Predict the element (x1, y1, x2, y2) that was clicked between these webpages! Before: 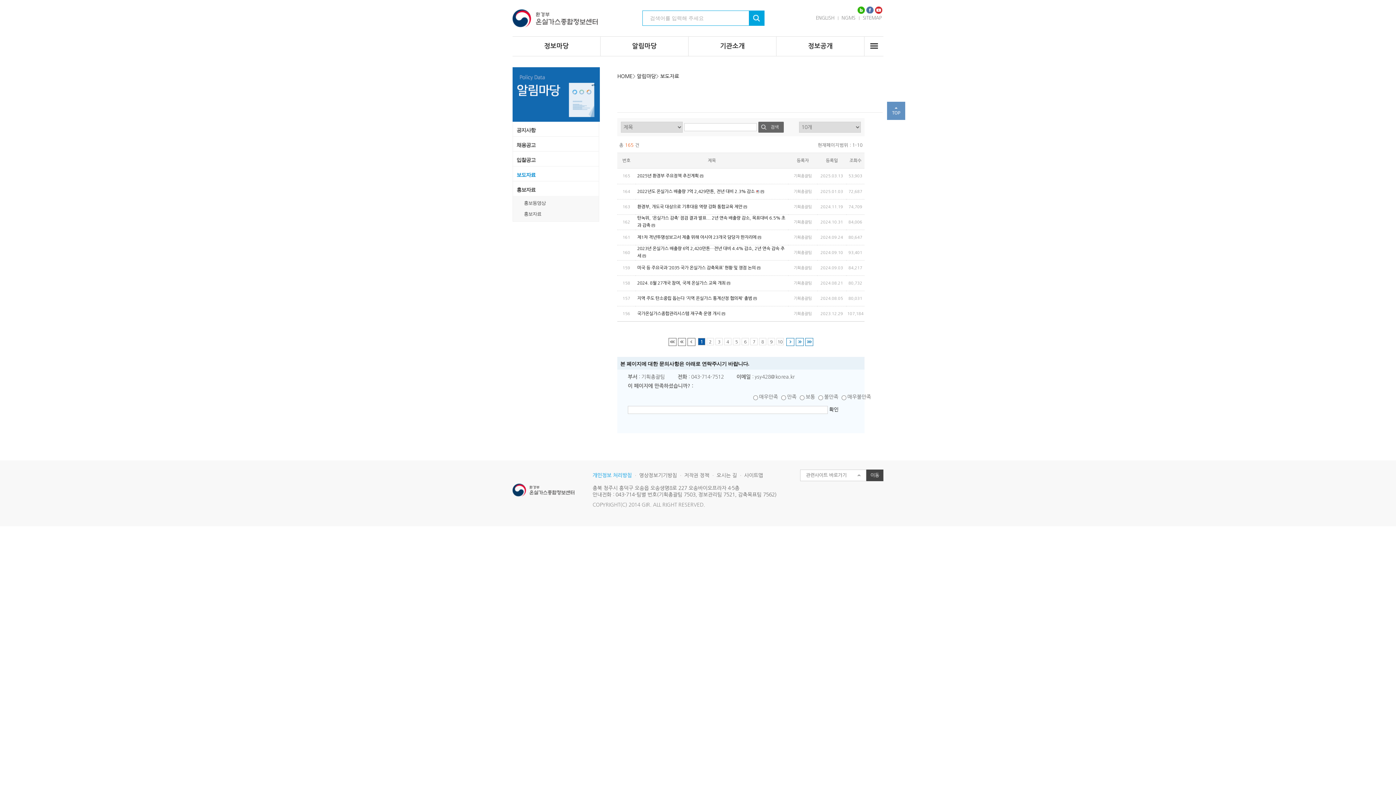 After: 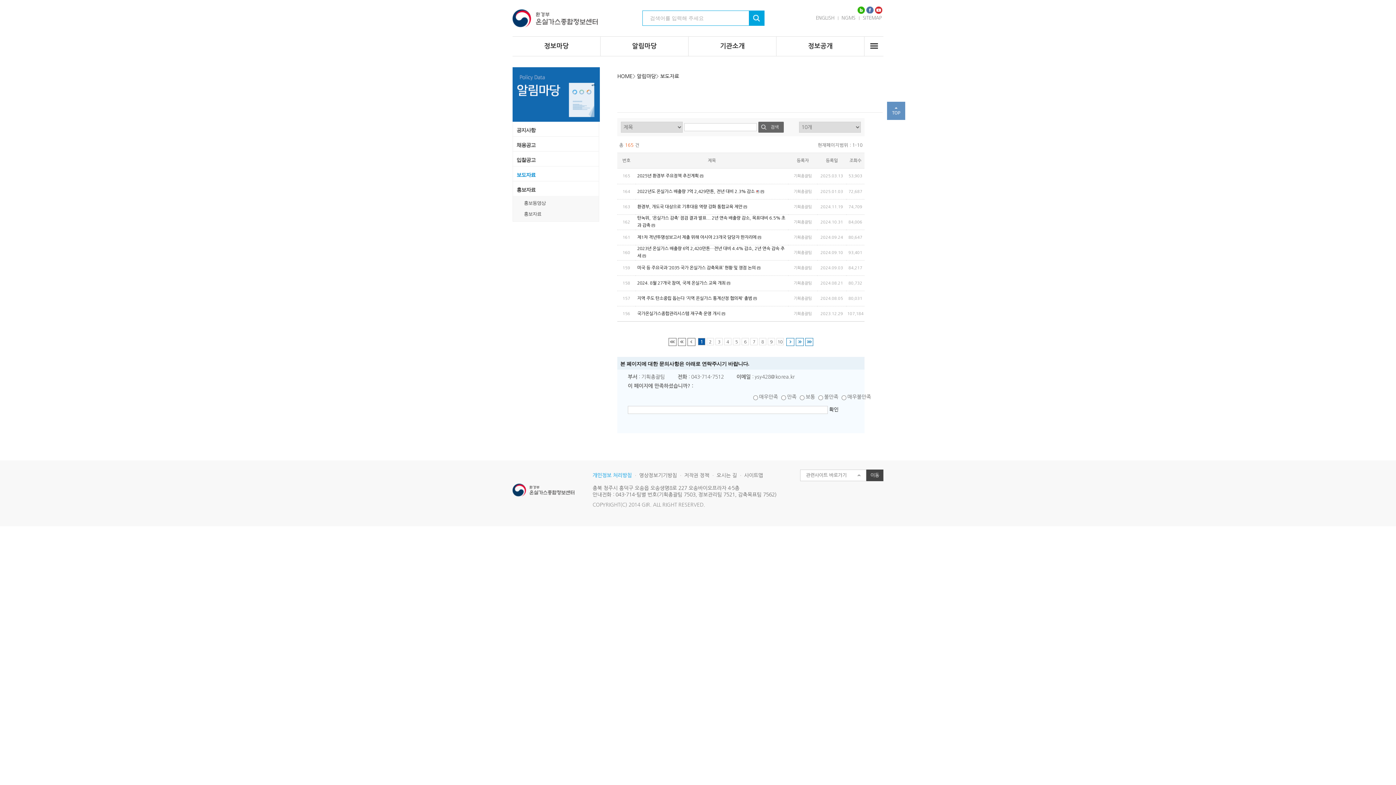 Action: bbox: (857, 7, 865, 12)